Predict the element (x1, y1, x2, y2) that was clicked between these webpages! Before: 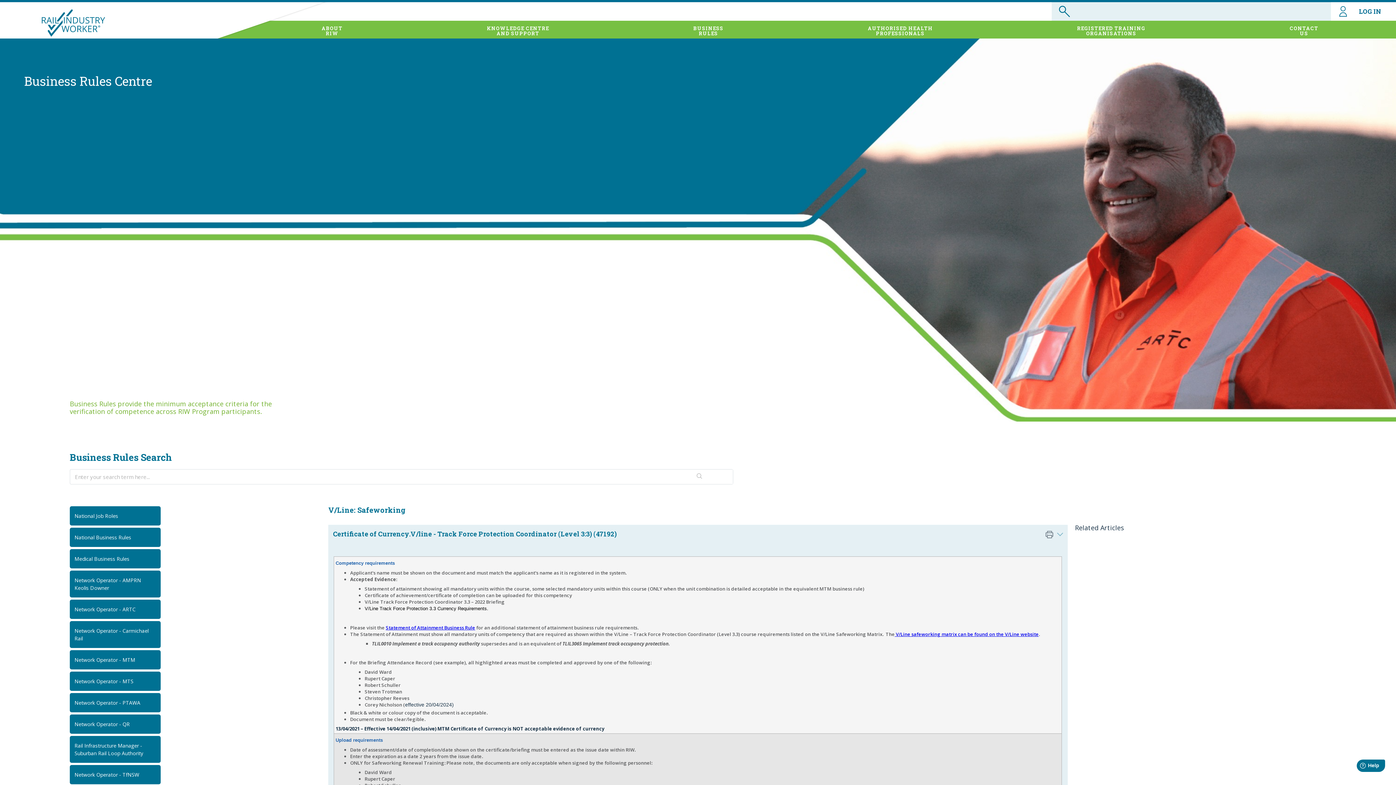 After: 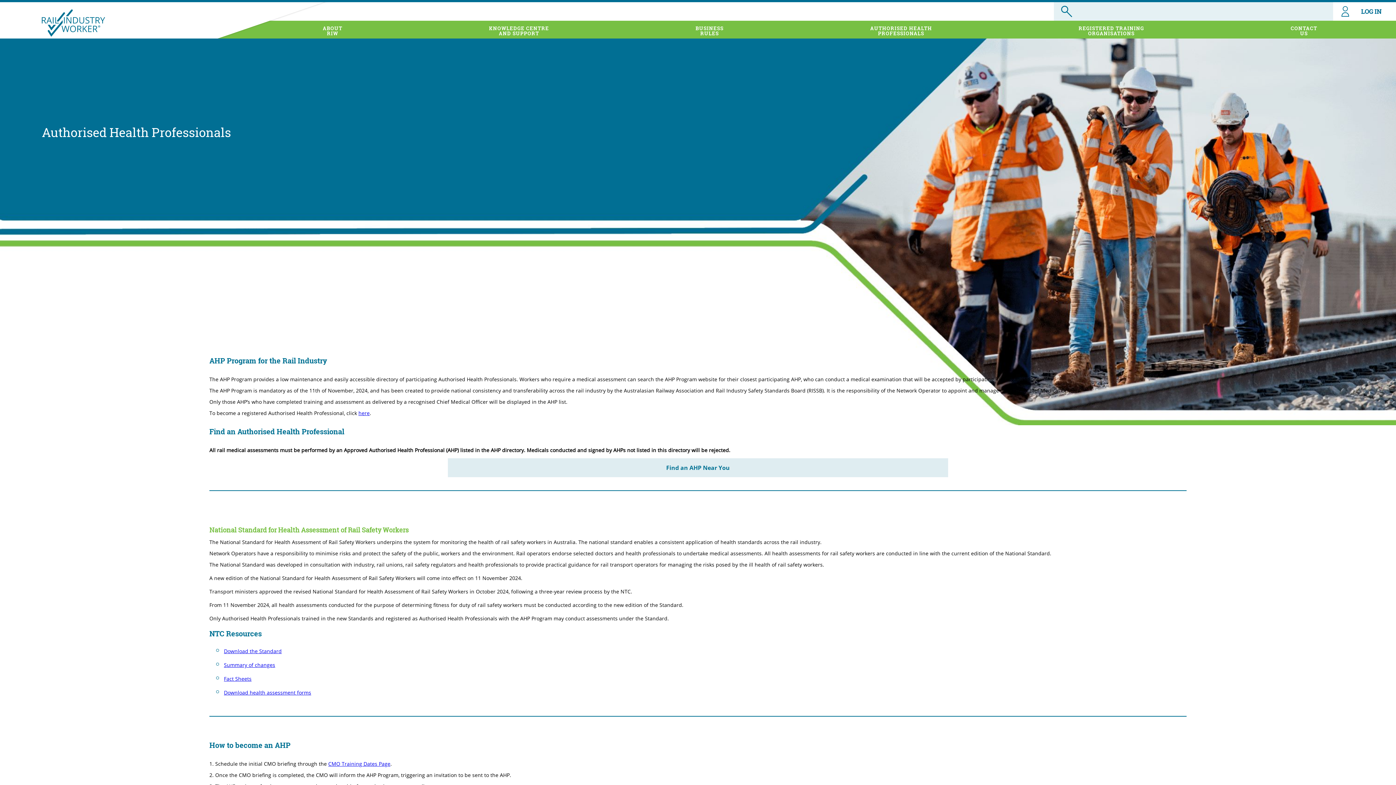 Action: bbox: (797, 23, 1003, 37) label: AUTHORISED HEALTH
PROFESSIONALS